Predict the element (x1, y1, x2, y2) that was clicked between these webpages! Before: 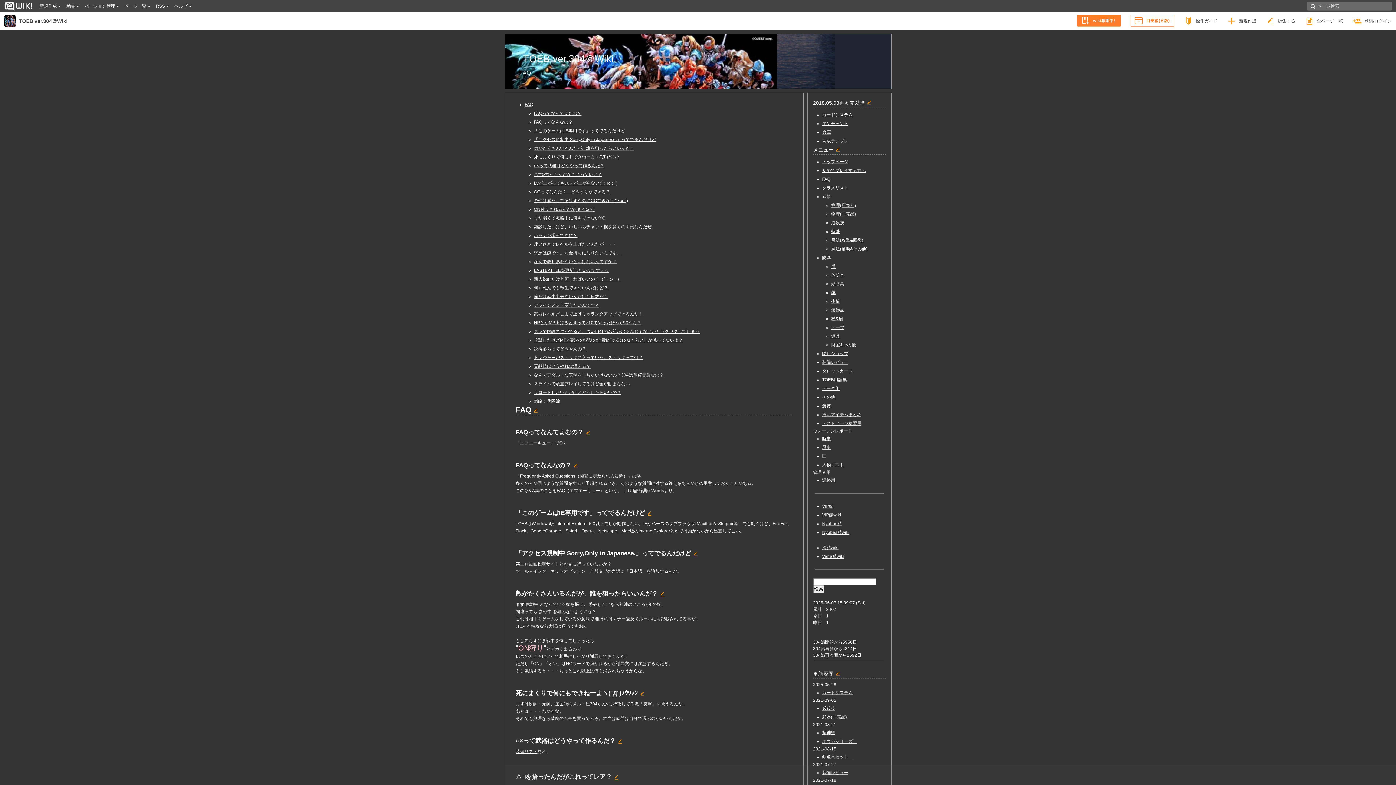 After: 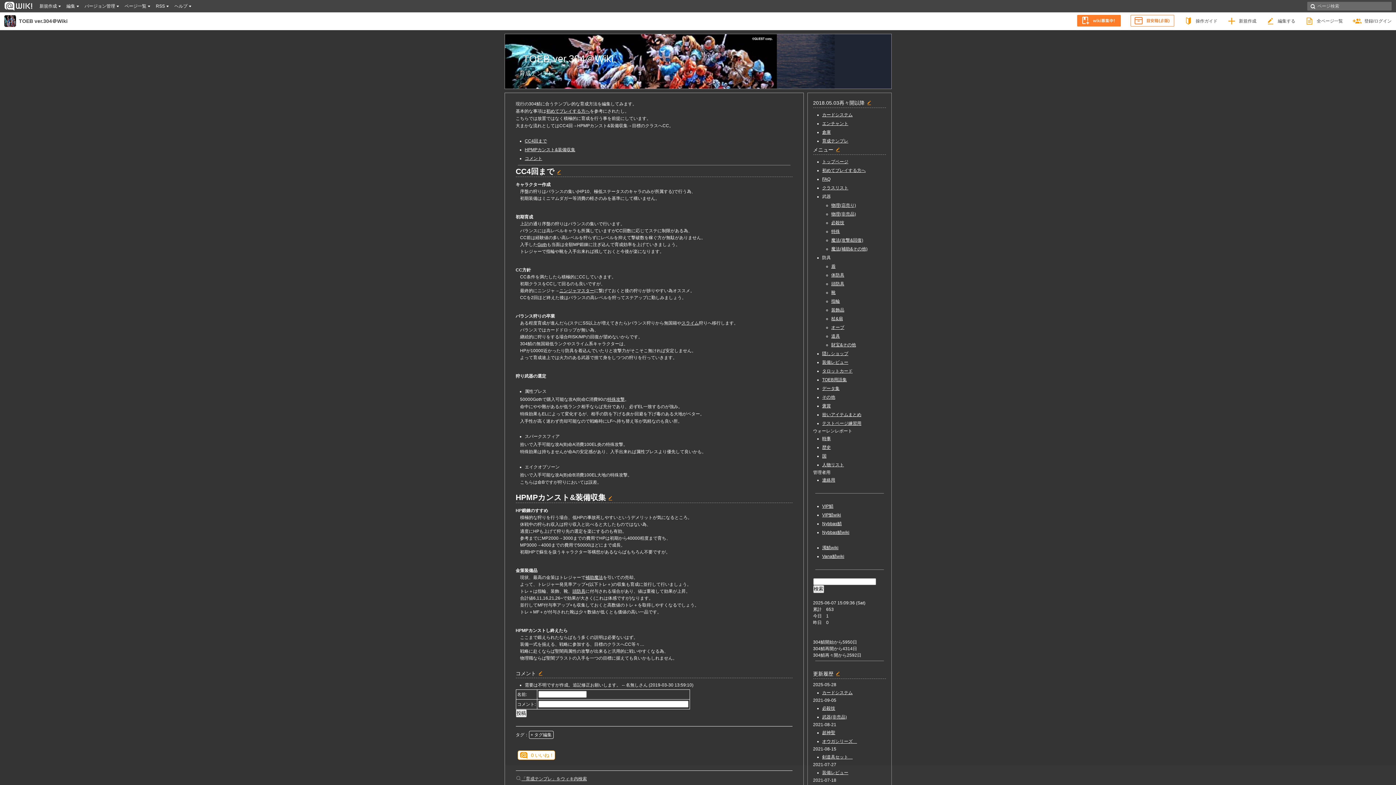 Action: bbox: (822, 138, 848, 143) label: 育成テンプレ